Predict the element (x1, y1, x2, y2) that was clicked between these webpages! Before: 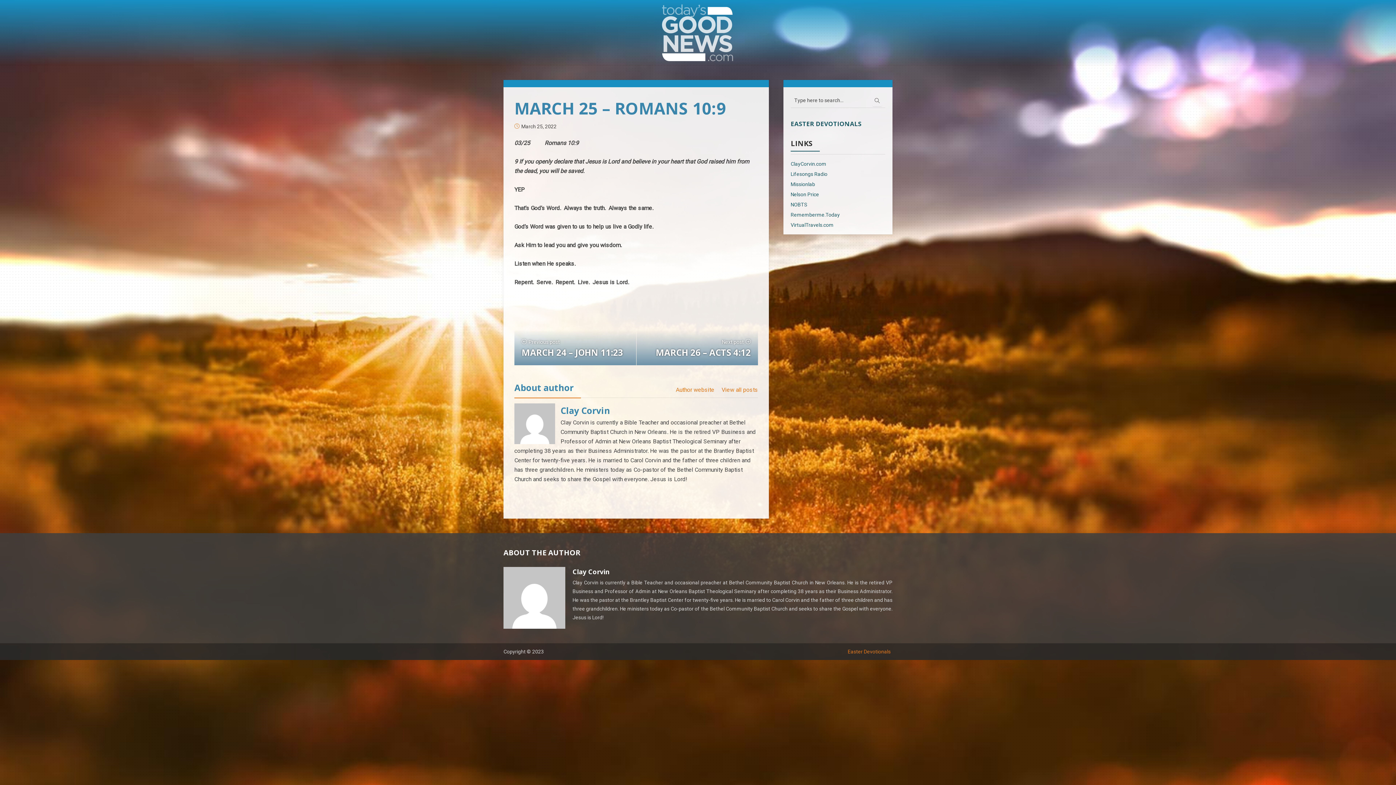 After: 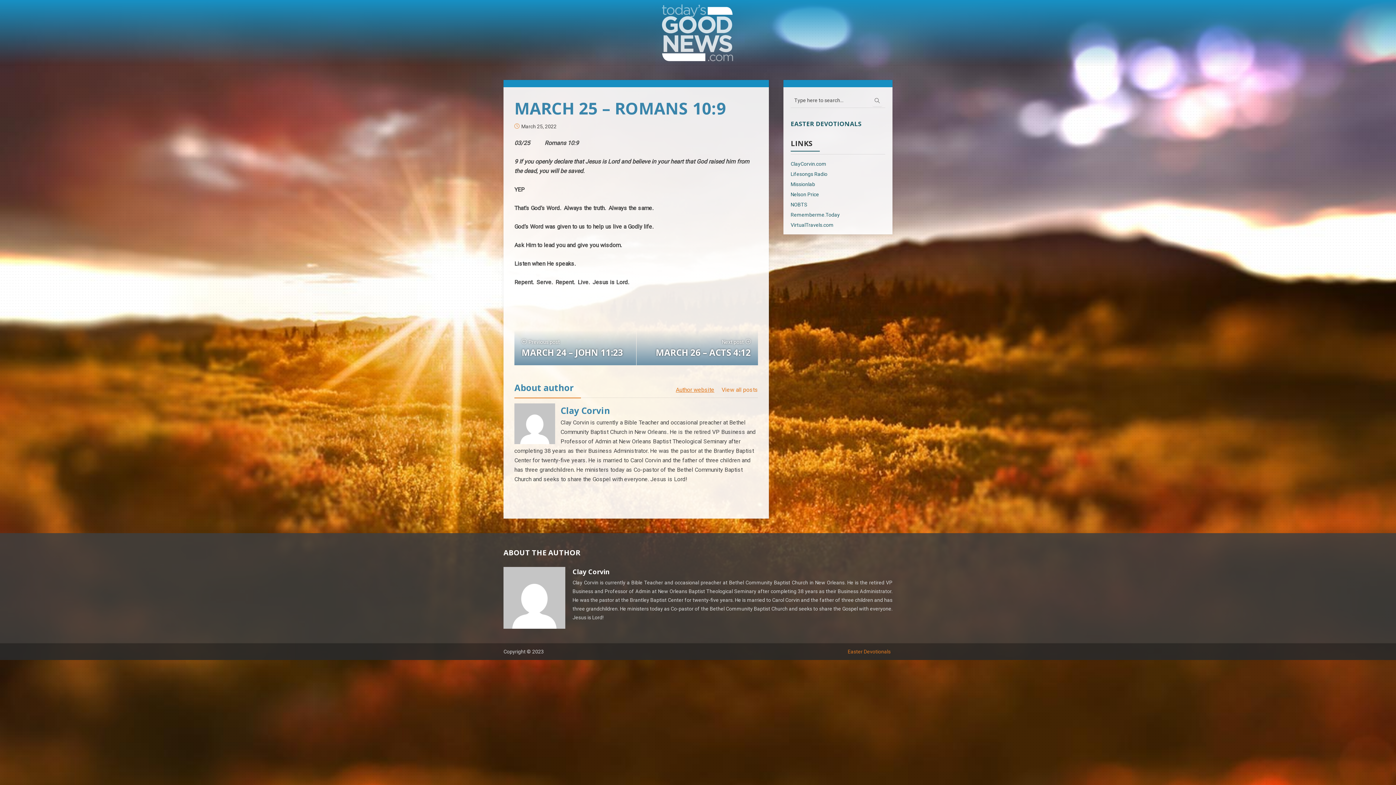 Action: label: Author website bbox: (676, 385, 714, 394)